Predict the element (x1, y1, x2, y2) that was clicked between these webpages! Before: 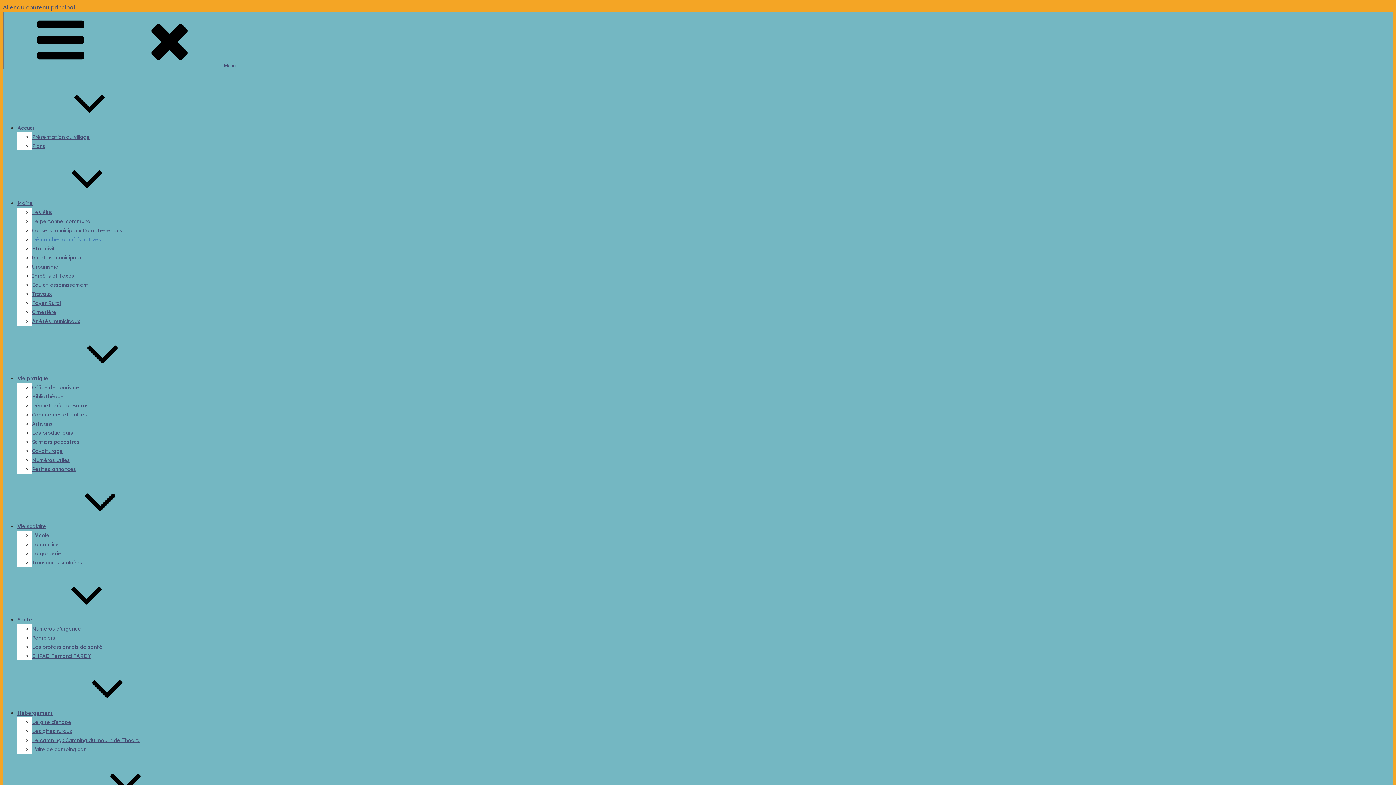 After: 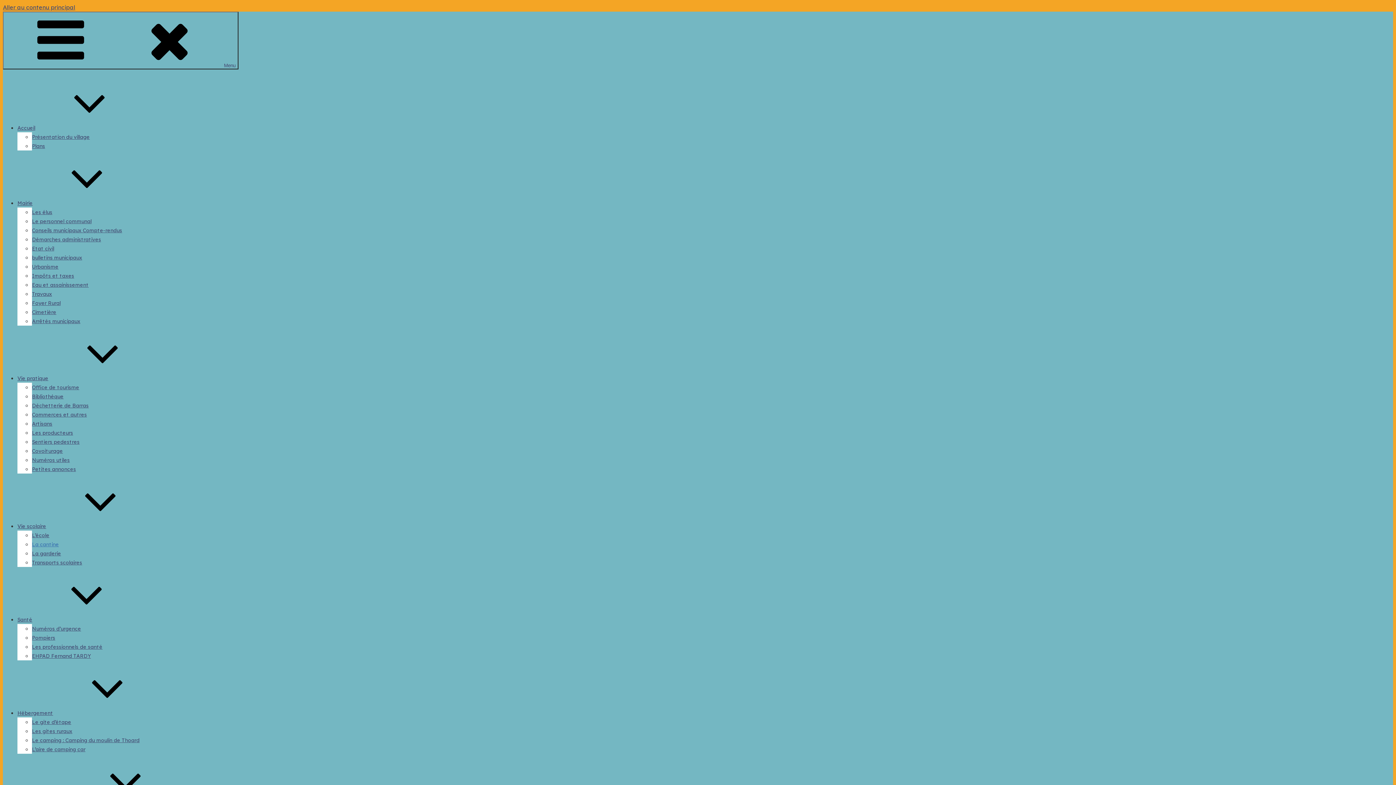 Action: label: La cantine bbox: (32, 541, 58, 548)